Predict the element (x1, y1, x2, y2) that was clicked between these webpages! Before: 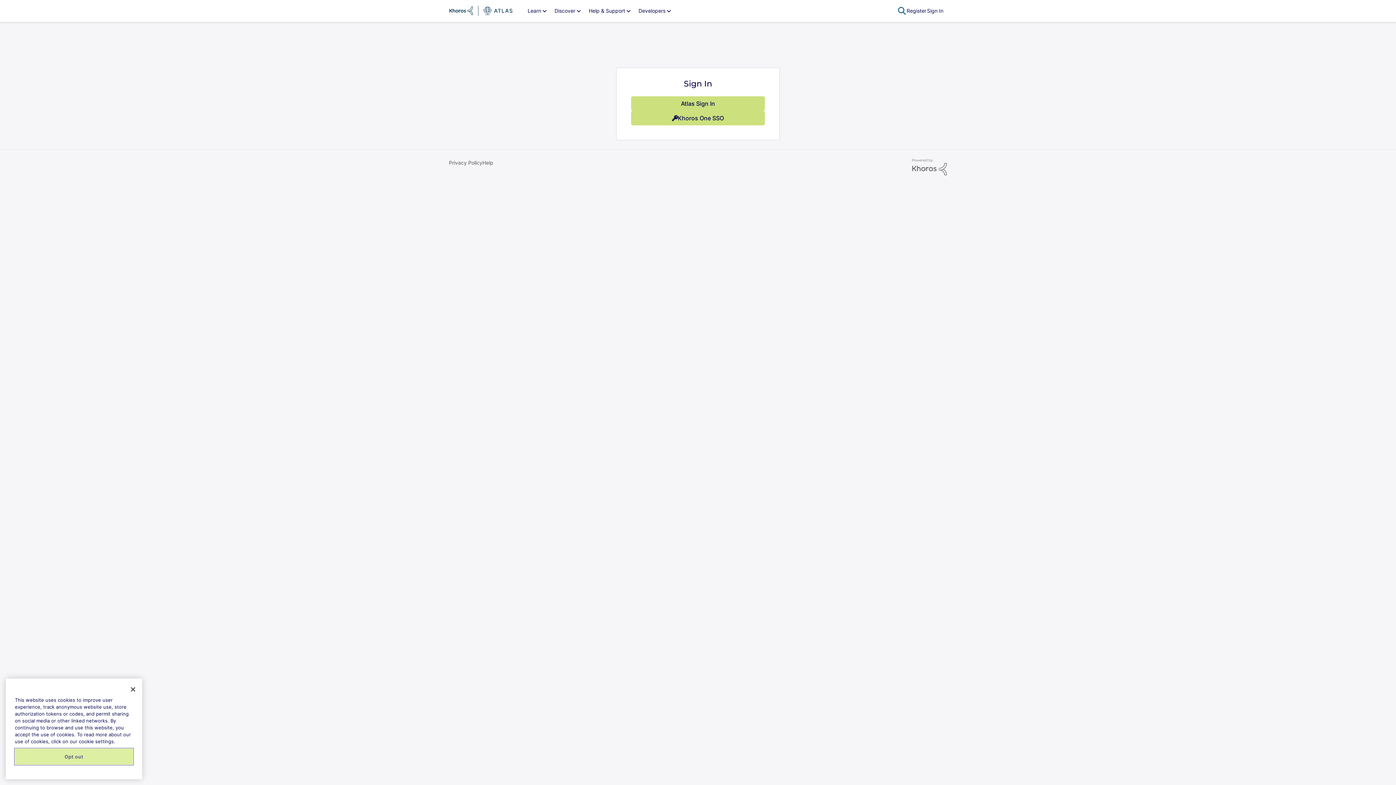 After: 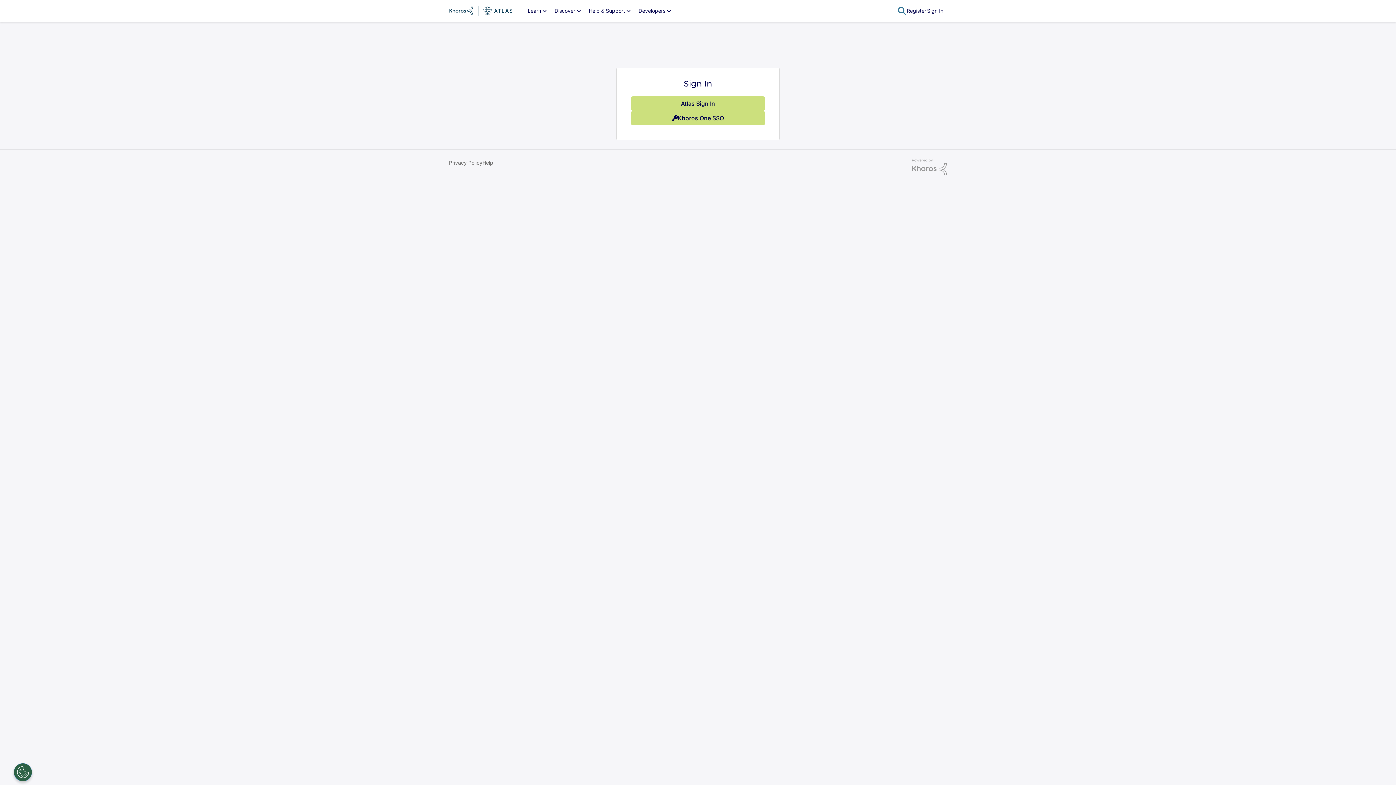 Action: bbox: (912, 158, 947, 175) label: Powered By Khoros